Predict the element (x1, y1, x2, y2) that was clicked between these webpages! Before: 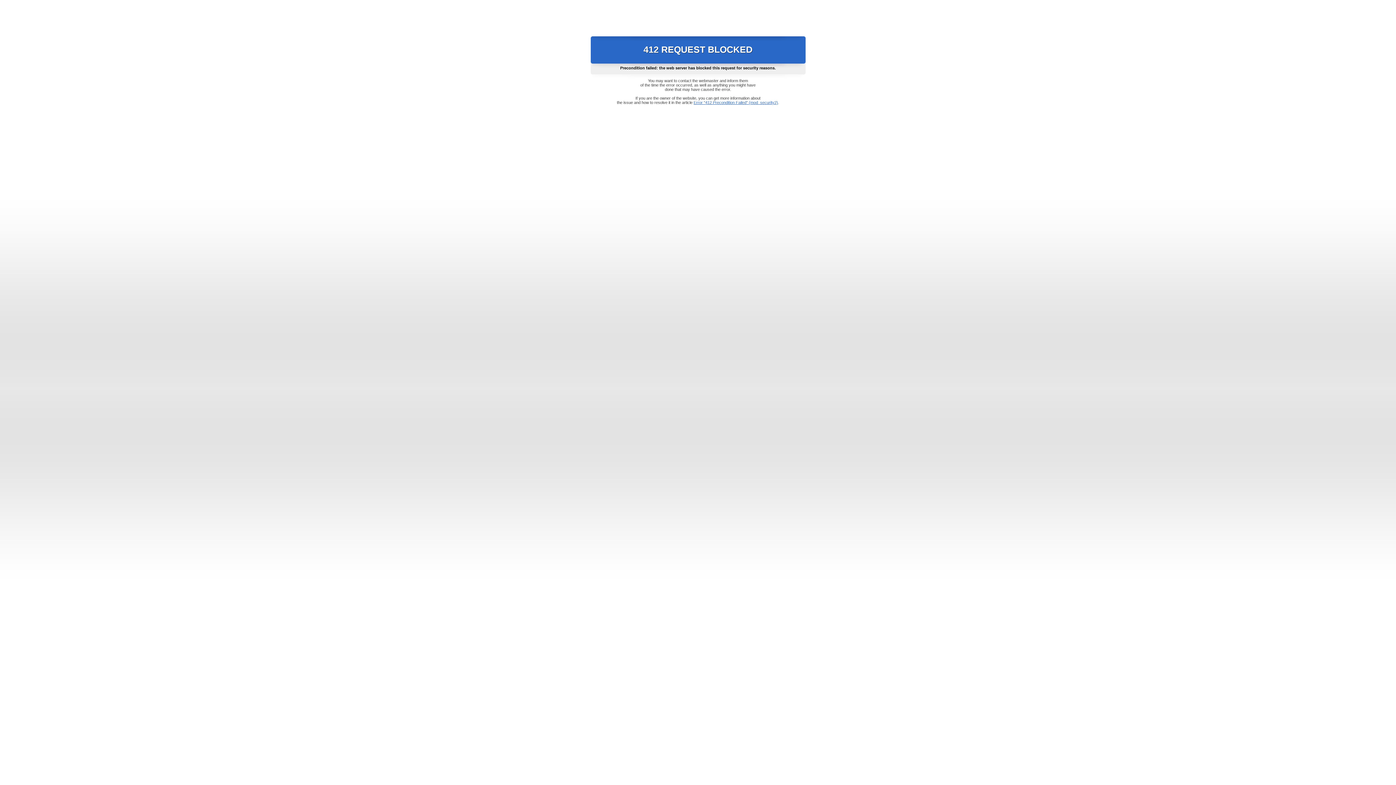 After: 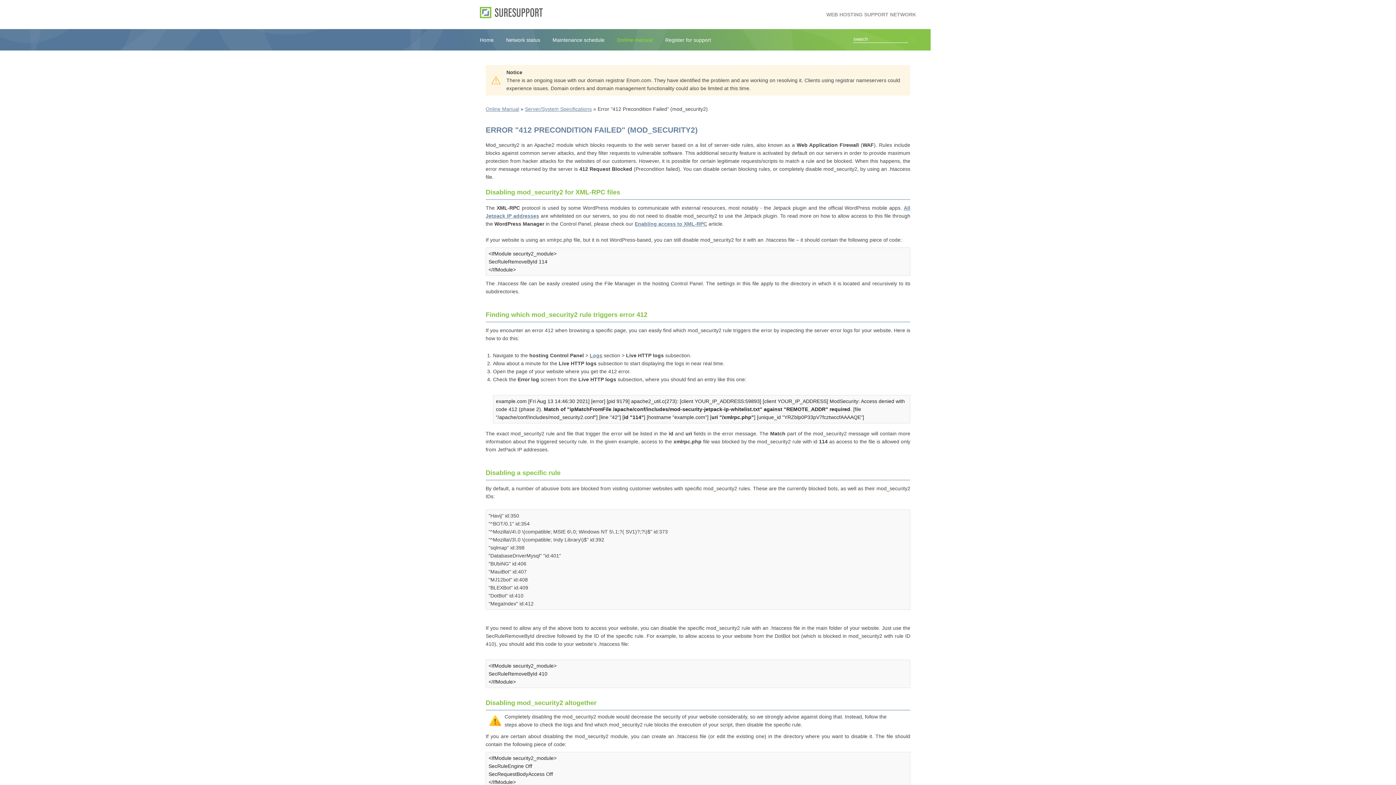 Action: label: Error "412 Precondition Failed" (mod_security2) bbox: (693, 100, 778, 104)